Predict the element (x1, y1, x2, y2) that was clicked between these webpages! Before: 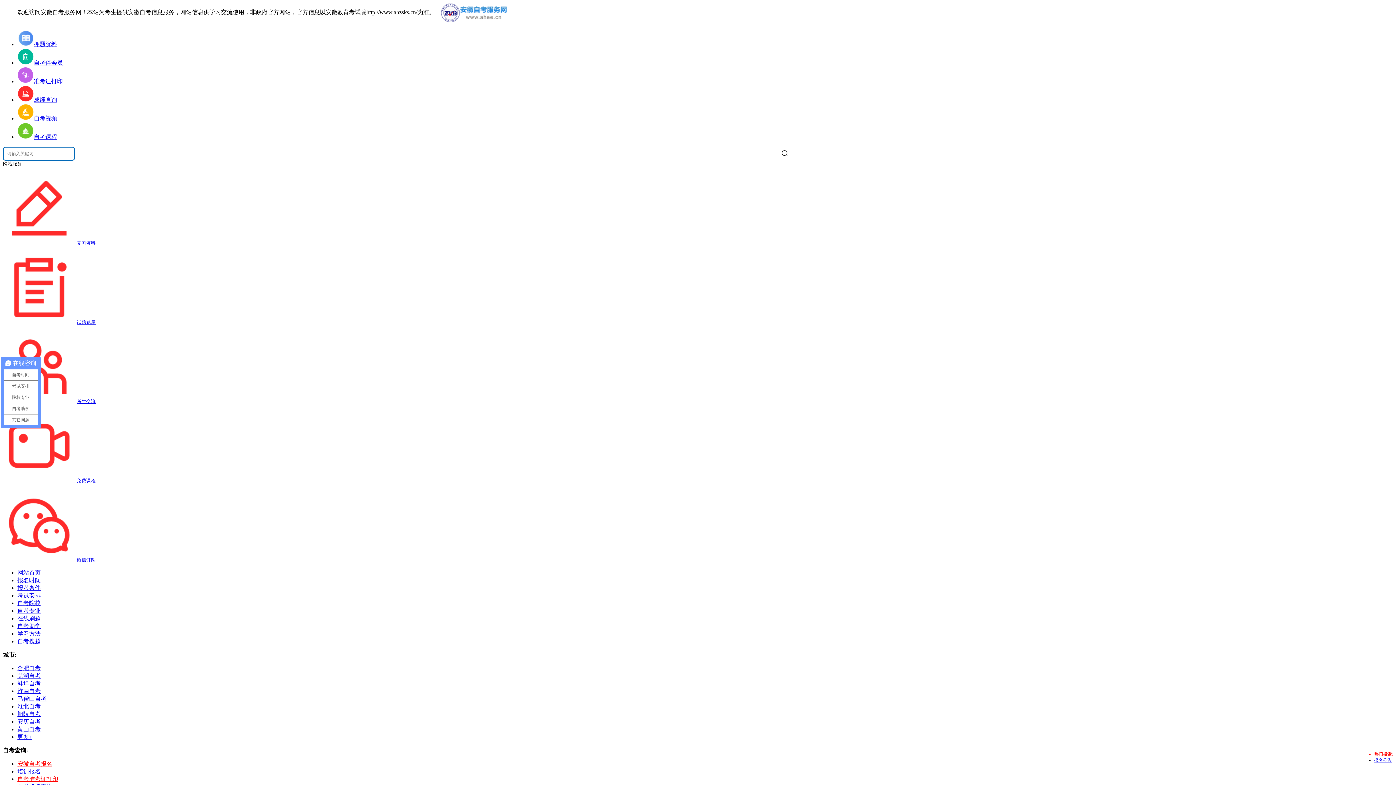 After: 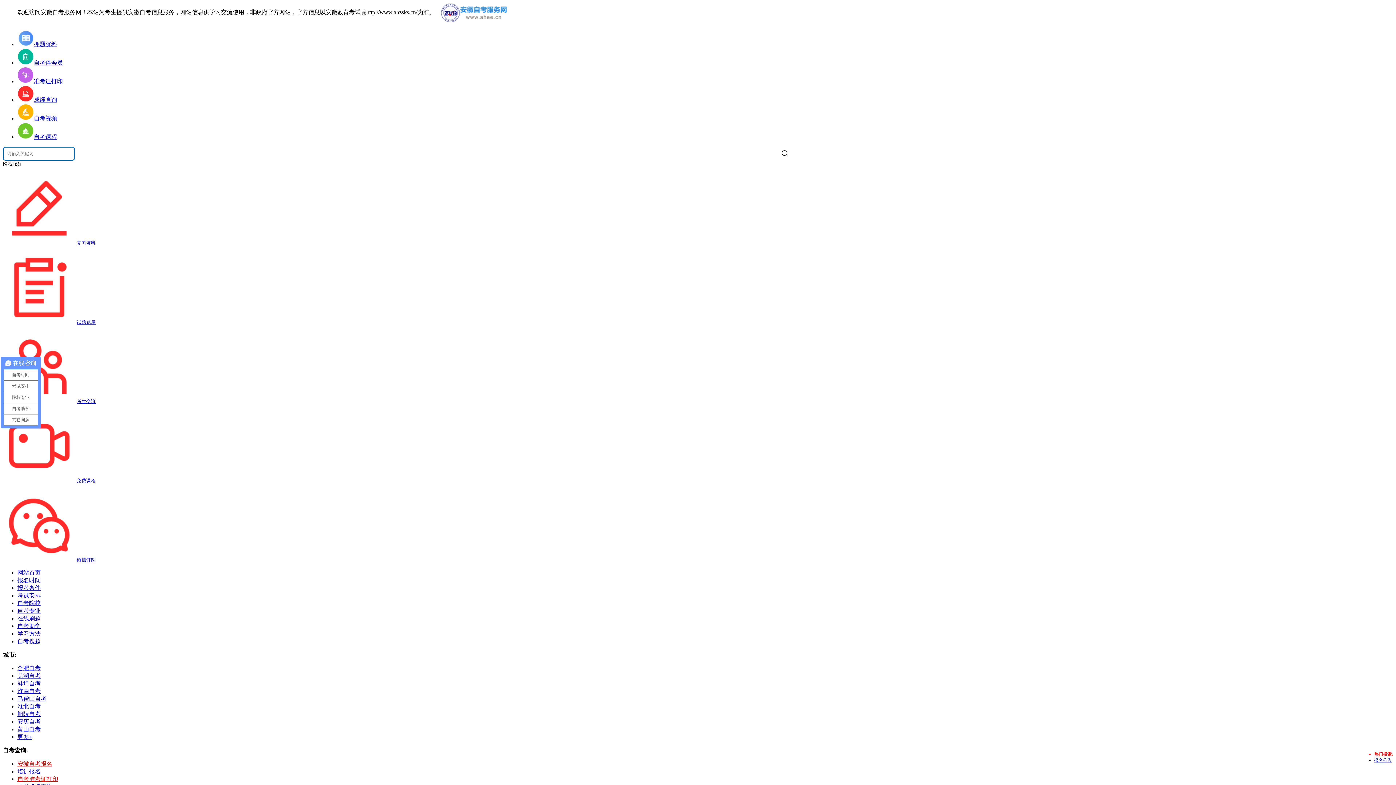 Action: label: 报考条件 bbox: (17, 585, 40, 591)